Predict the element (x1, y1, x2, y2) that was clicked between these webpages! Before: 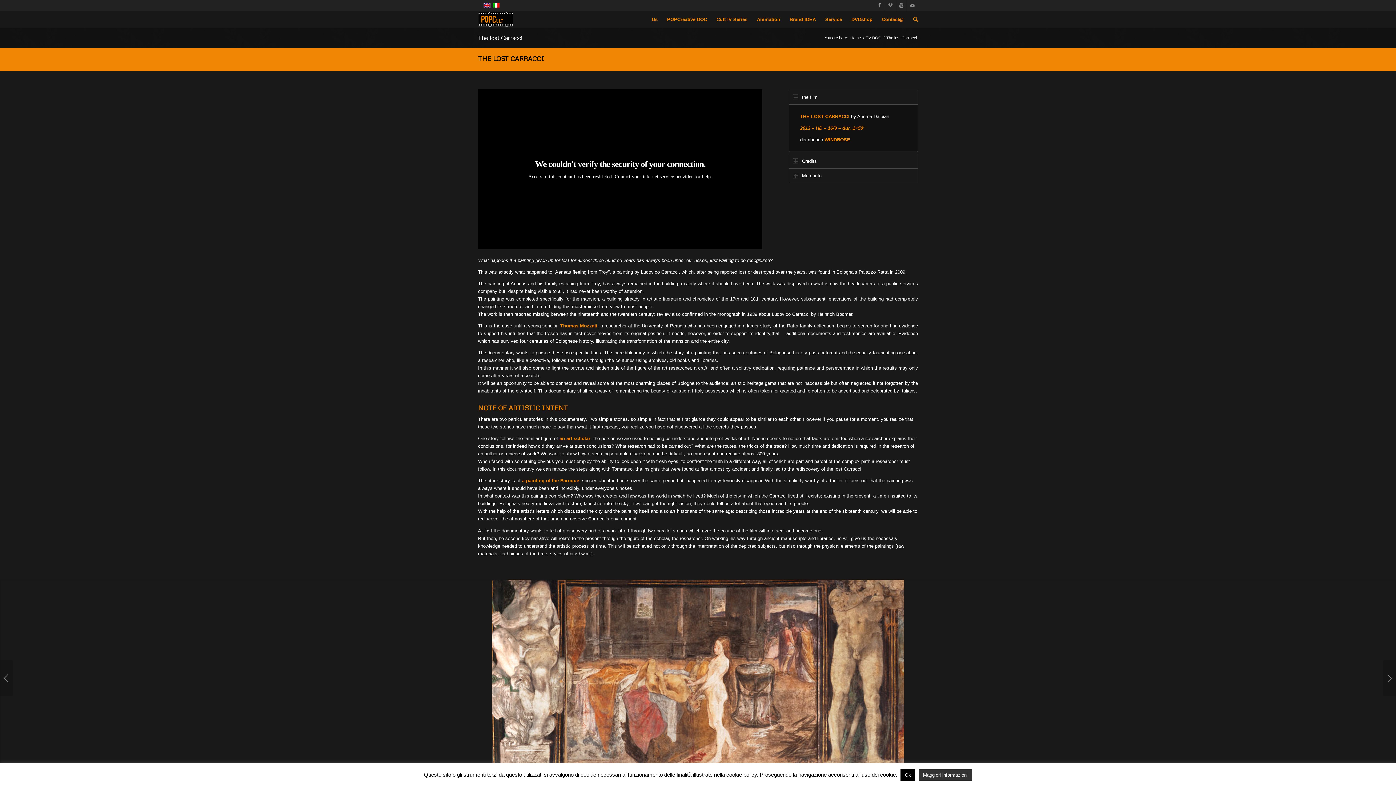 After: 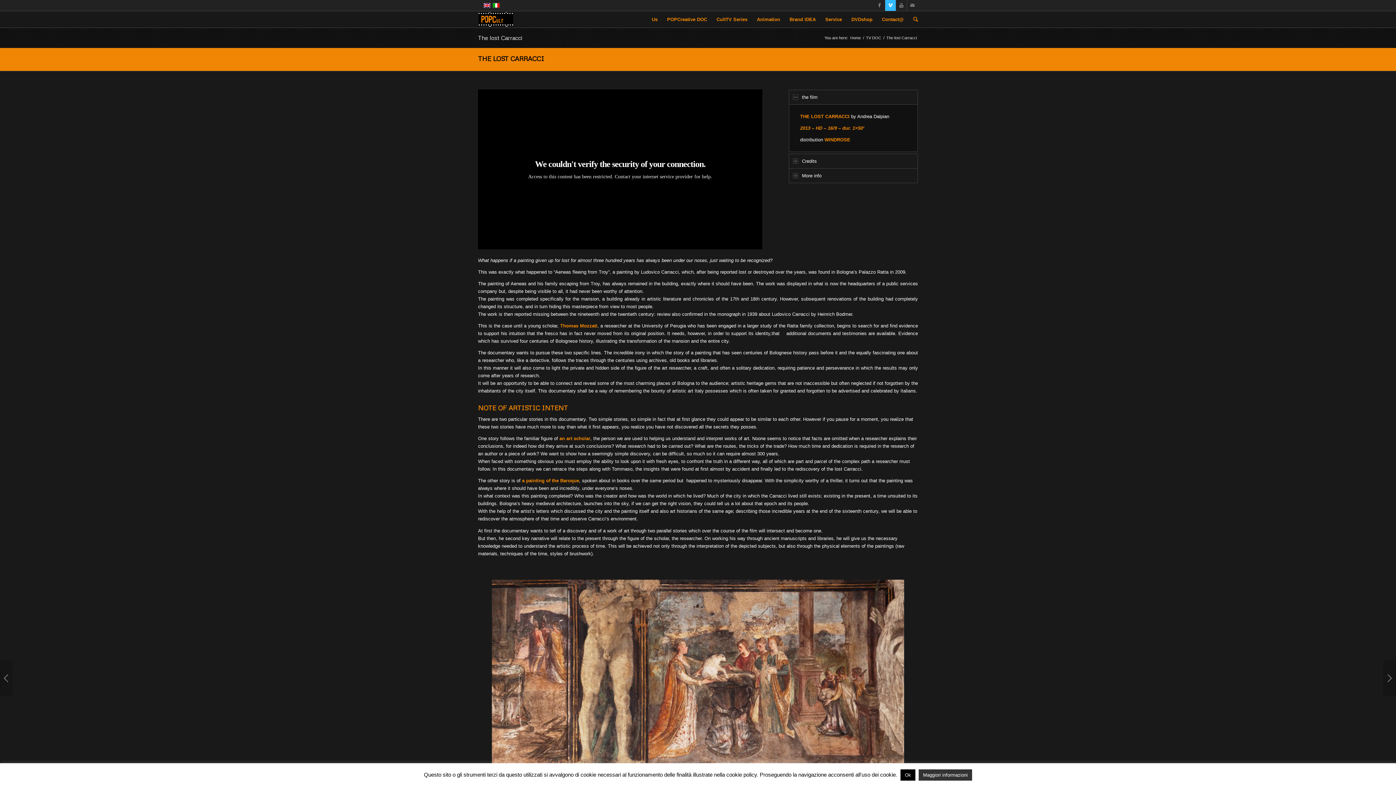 Action: bbox: (885, 0, 896, 10)